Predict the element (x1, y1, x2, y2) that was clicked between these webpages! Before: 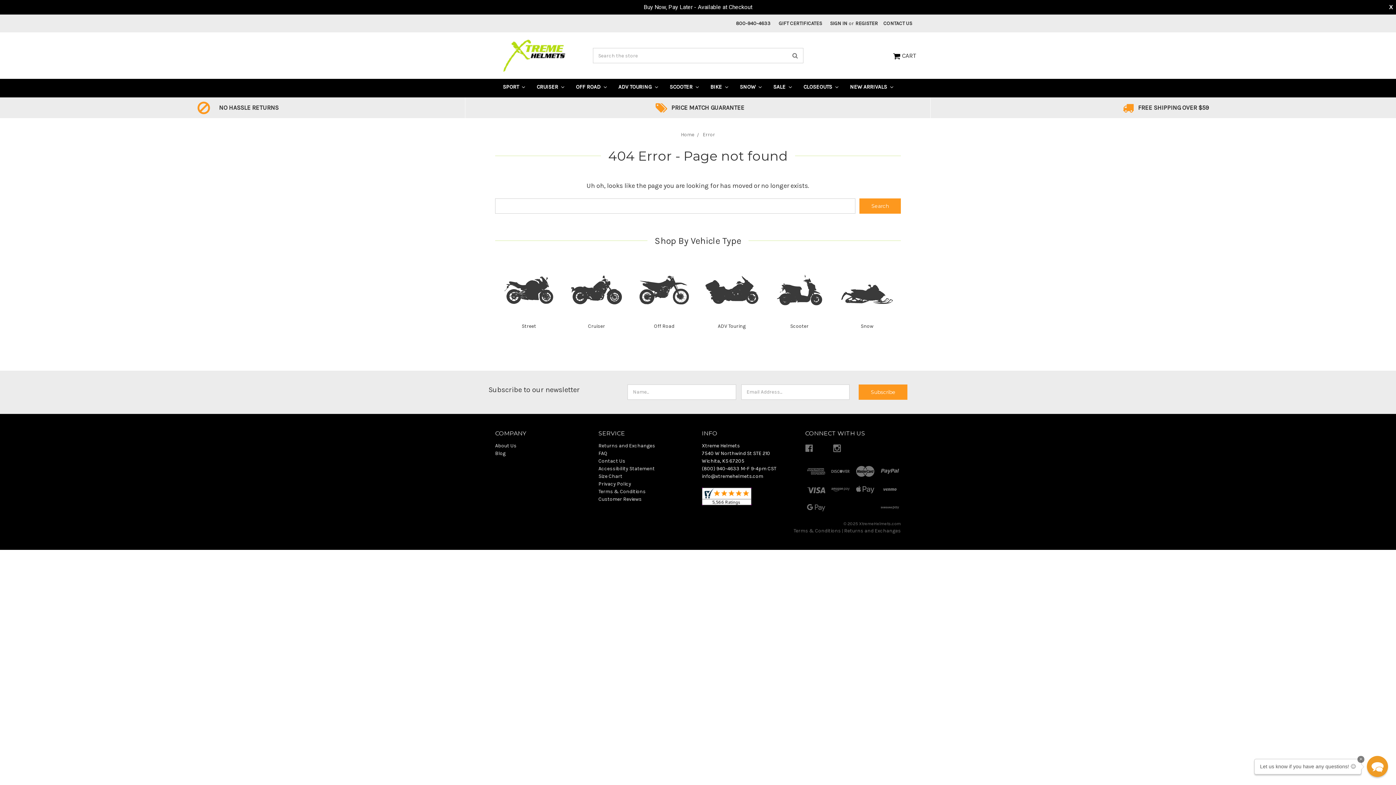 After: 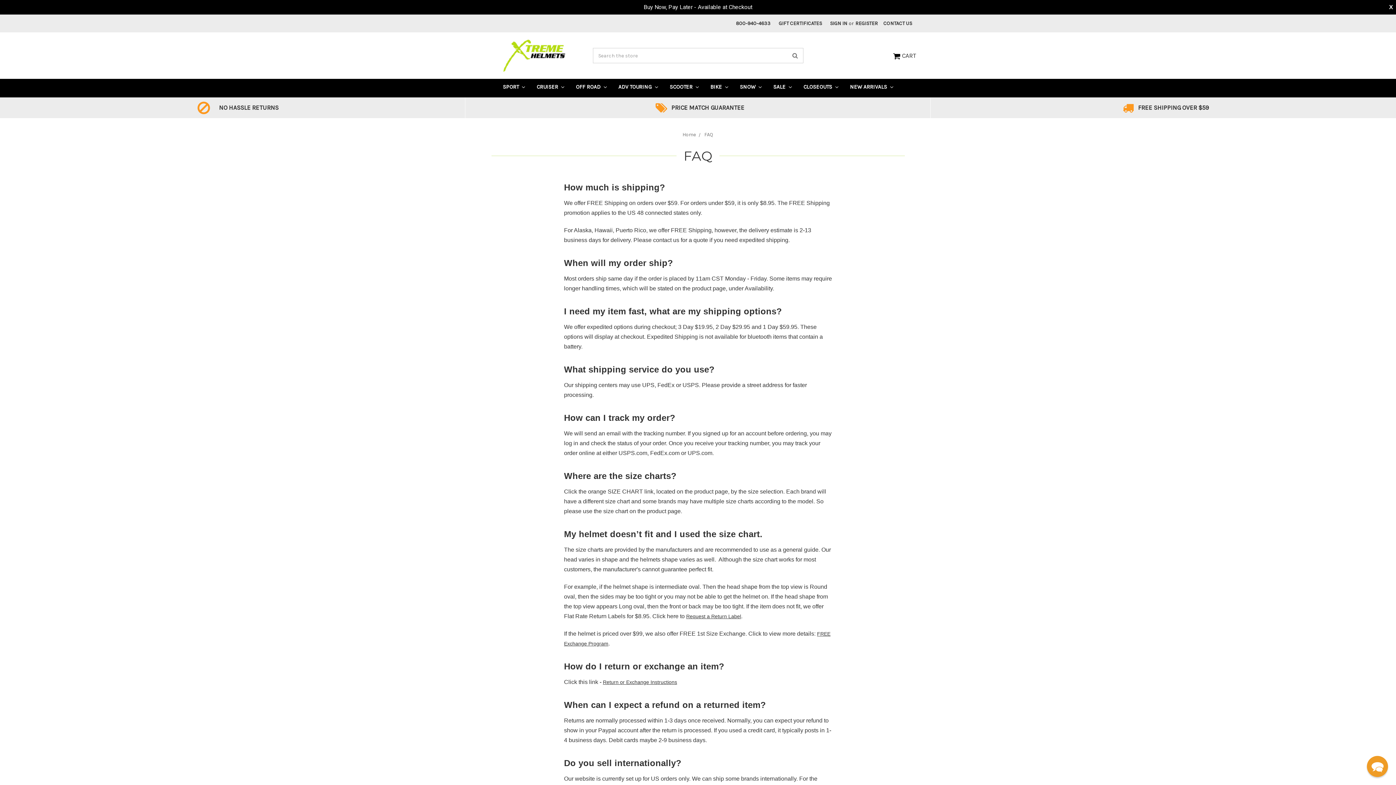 Action: label: FAQ bbox: (598, 449, 694, 457)